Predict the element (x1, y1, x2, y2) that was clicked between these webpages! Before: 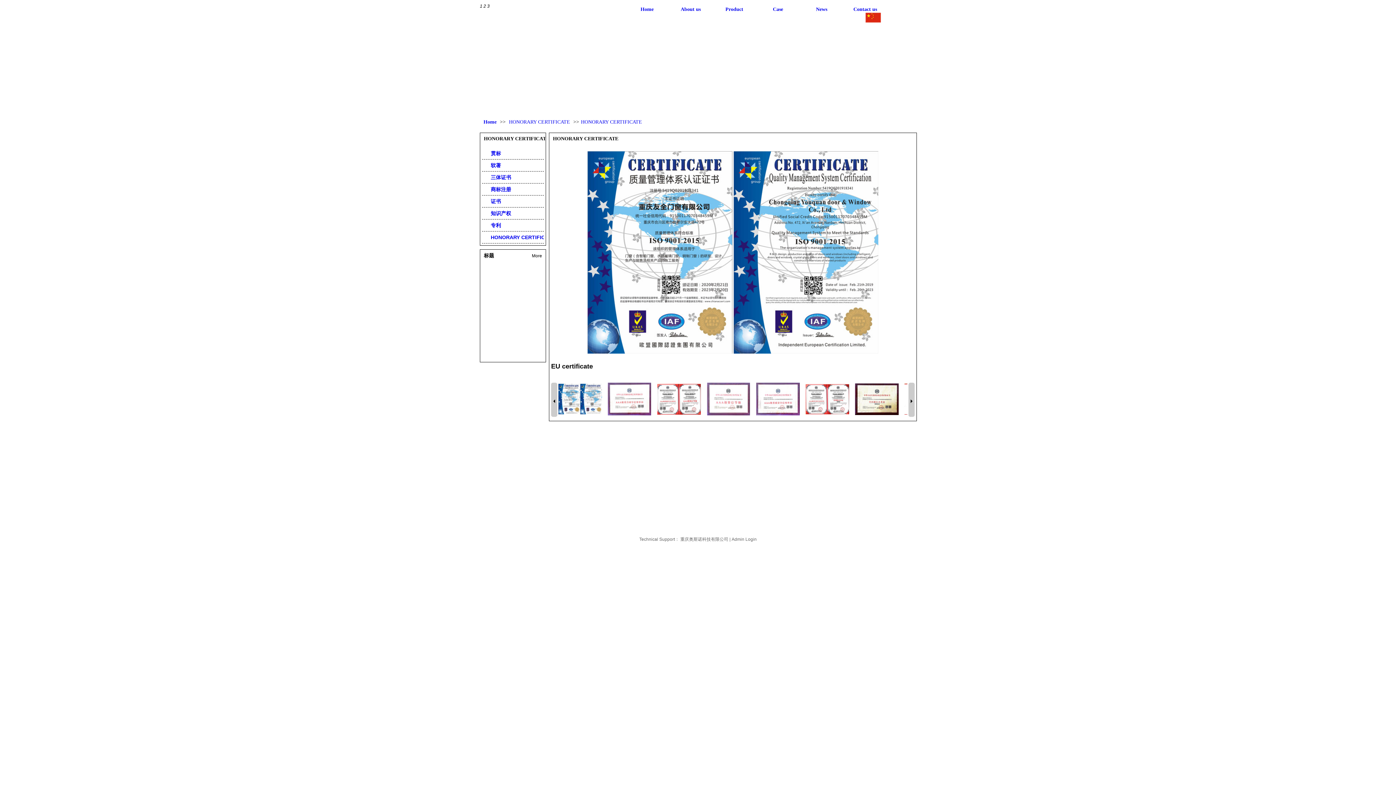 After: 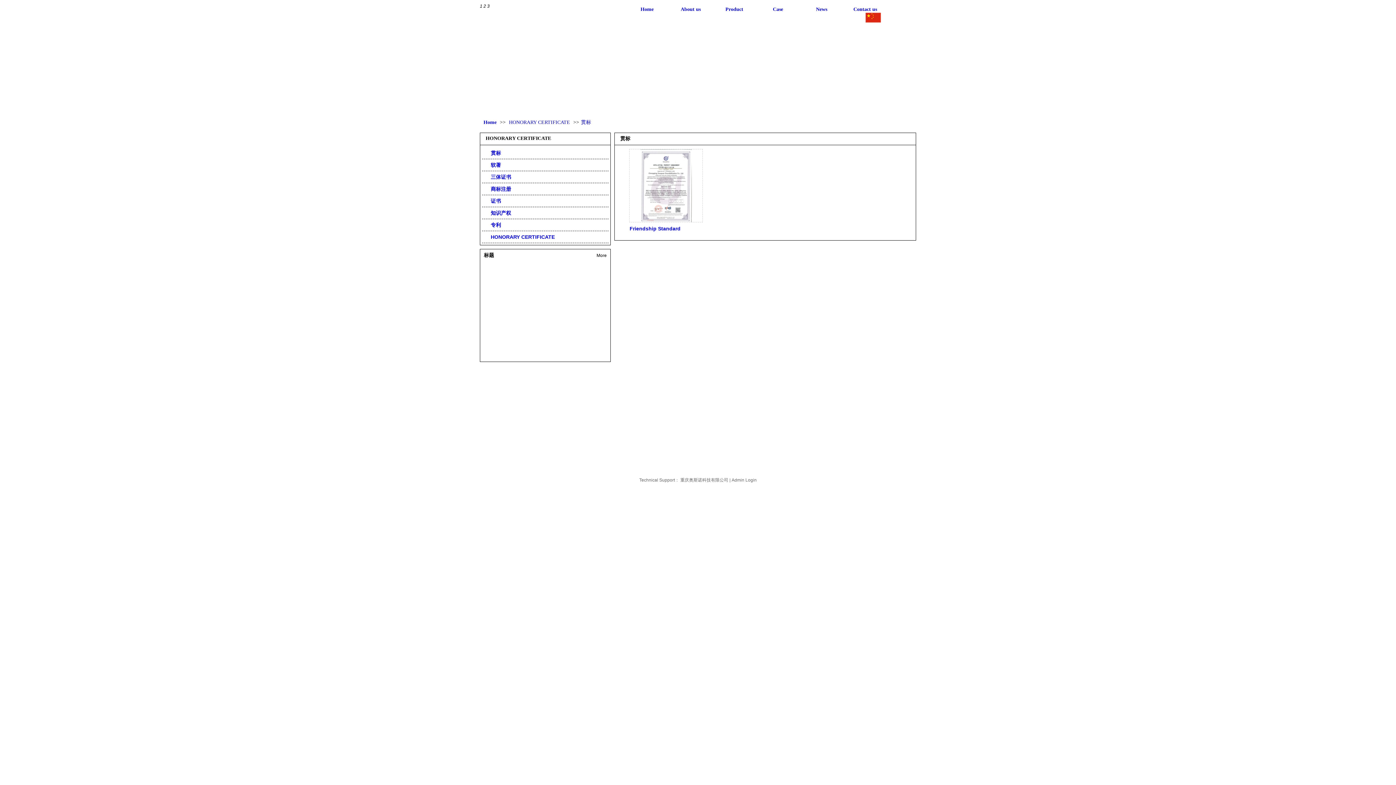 Action: label:  贯标 bbox: (485, 147, 540, 159)